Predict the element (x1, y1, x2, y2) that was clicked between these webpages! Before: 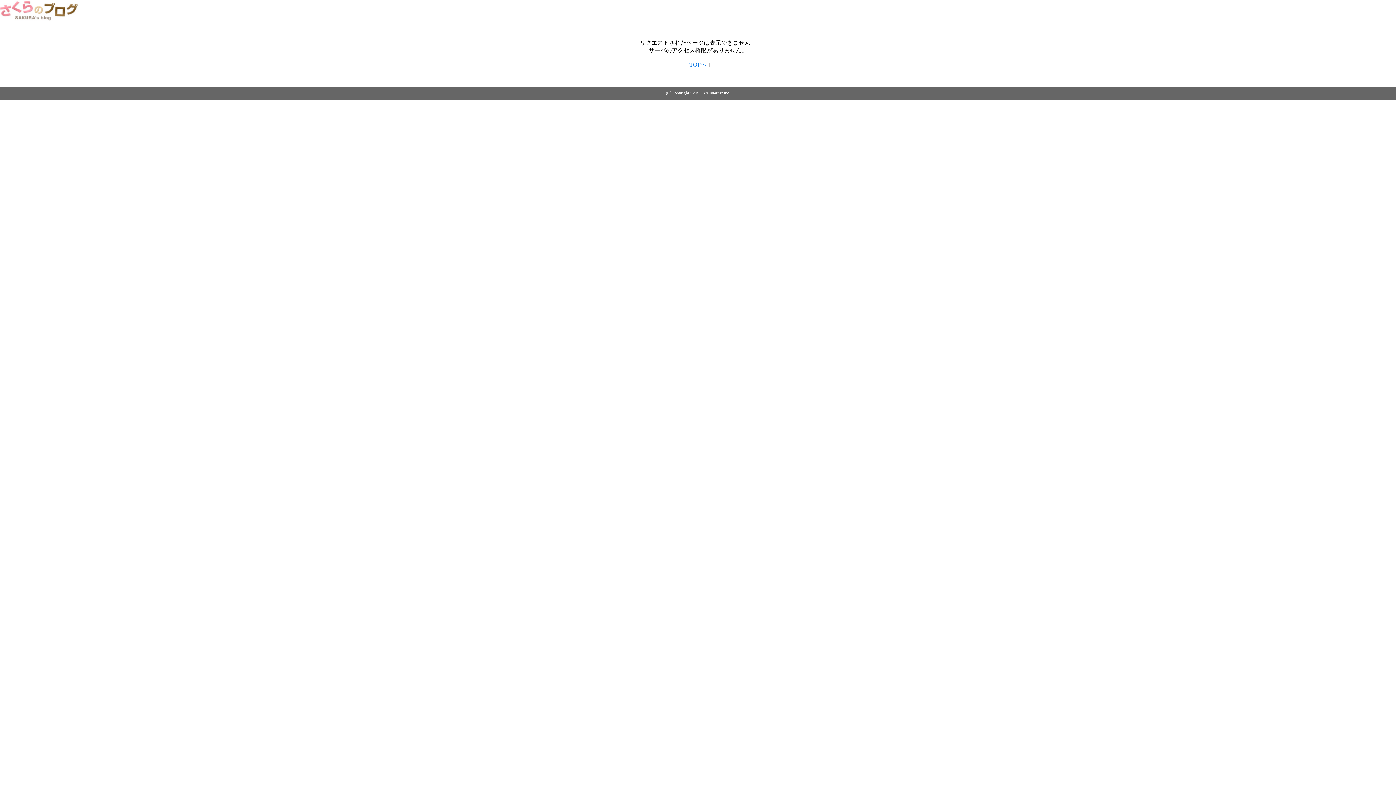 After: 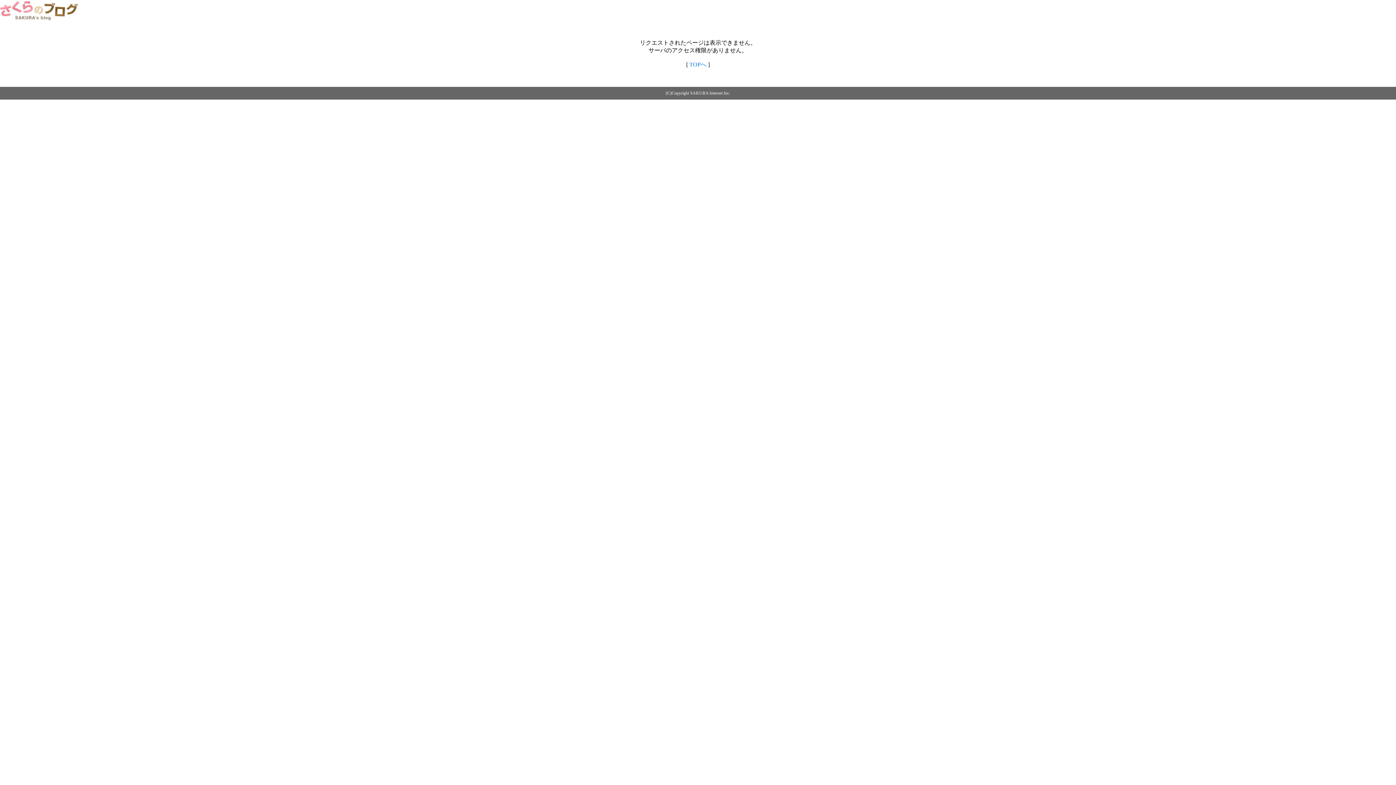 Action: bbox: (0, 14, 79, 20)